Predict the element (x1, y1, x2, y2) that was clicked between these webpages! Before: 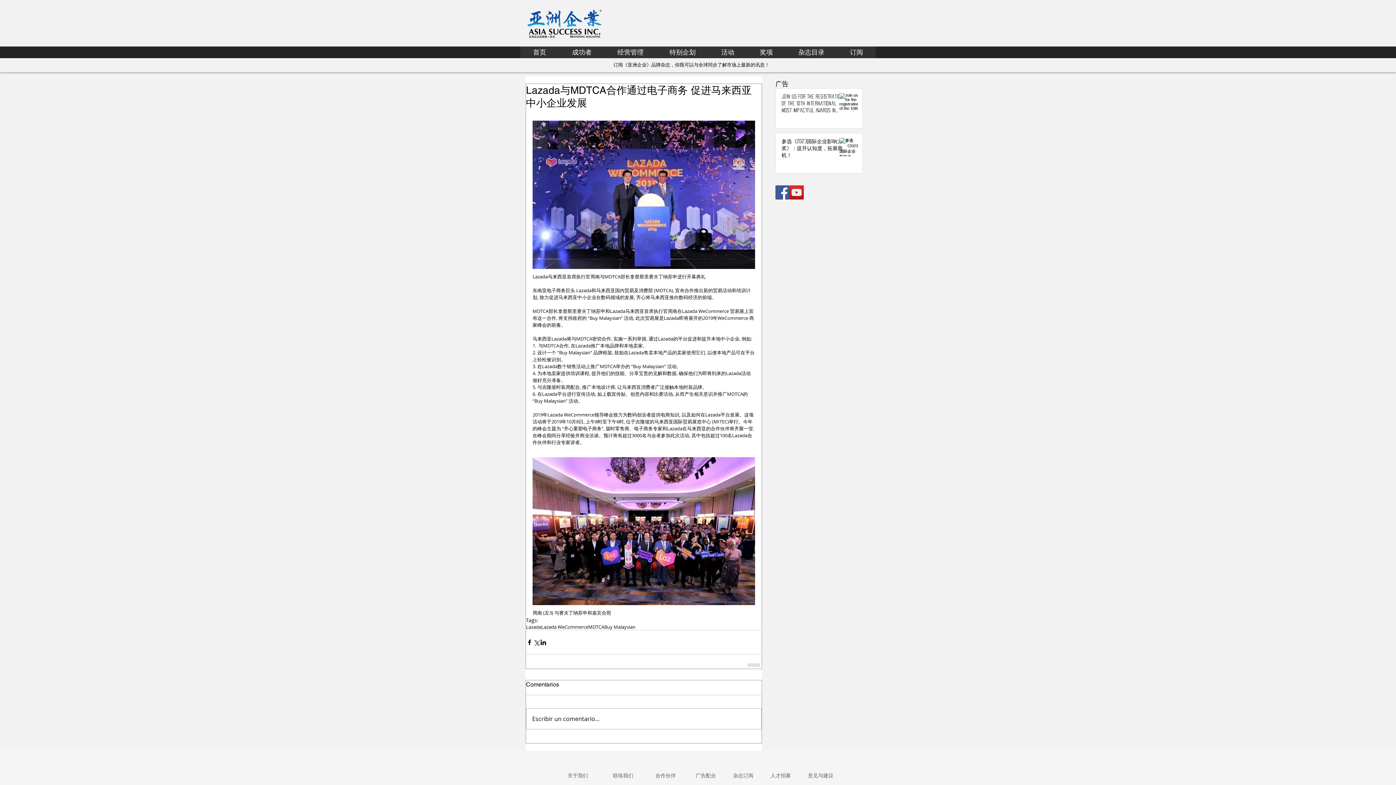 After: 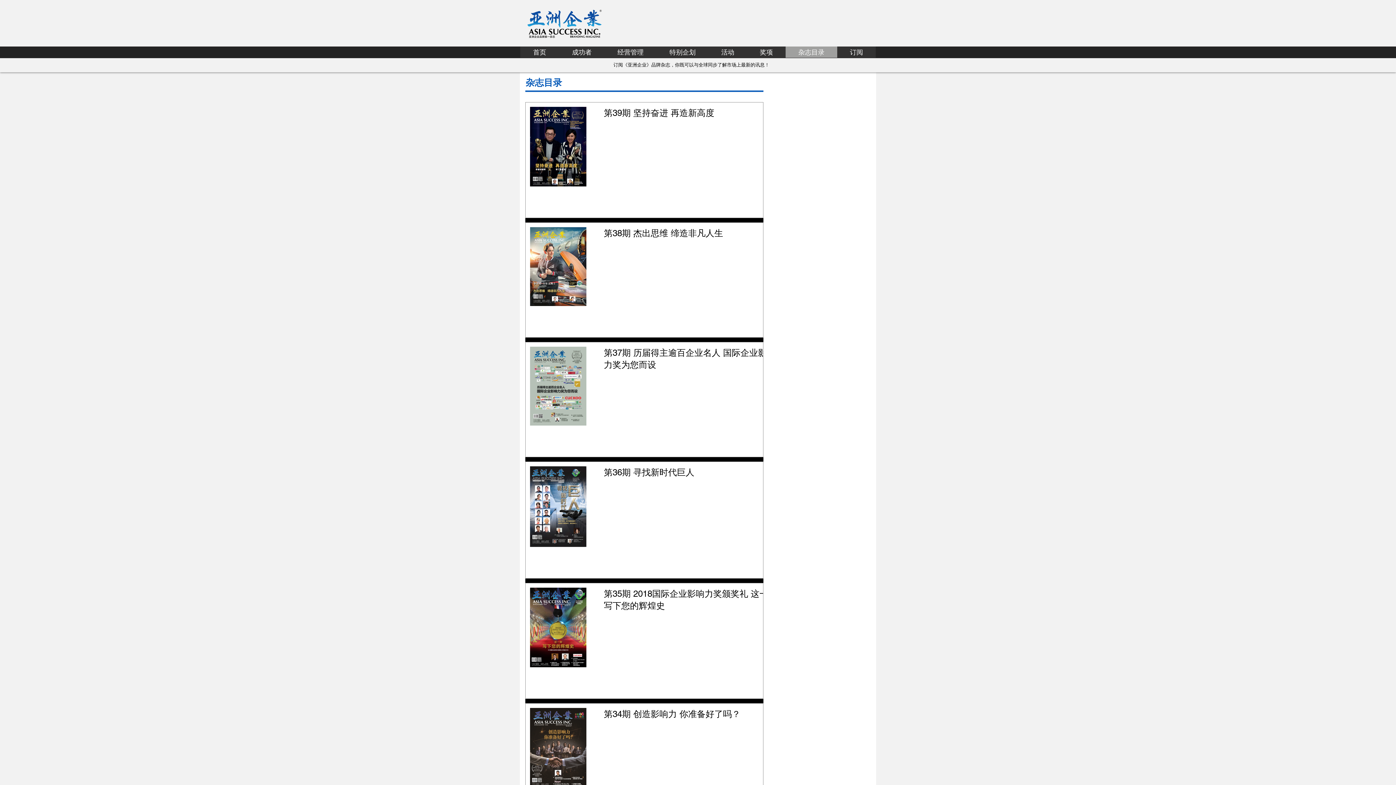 Action: label: 杂志目录 bbox: (785, 46, 837, 57)